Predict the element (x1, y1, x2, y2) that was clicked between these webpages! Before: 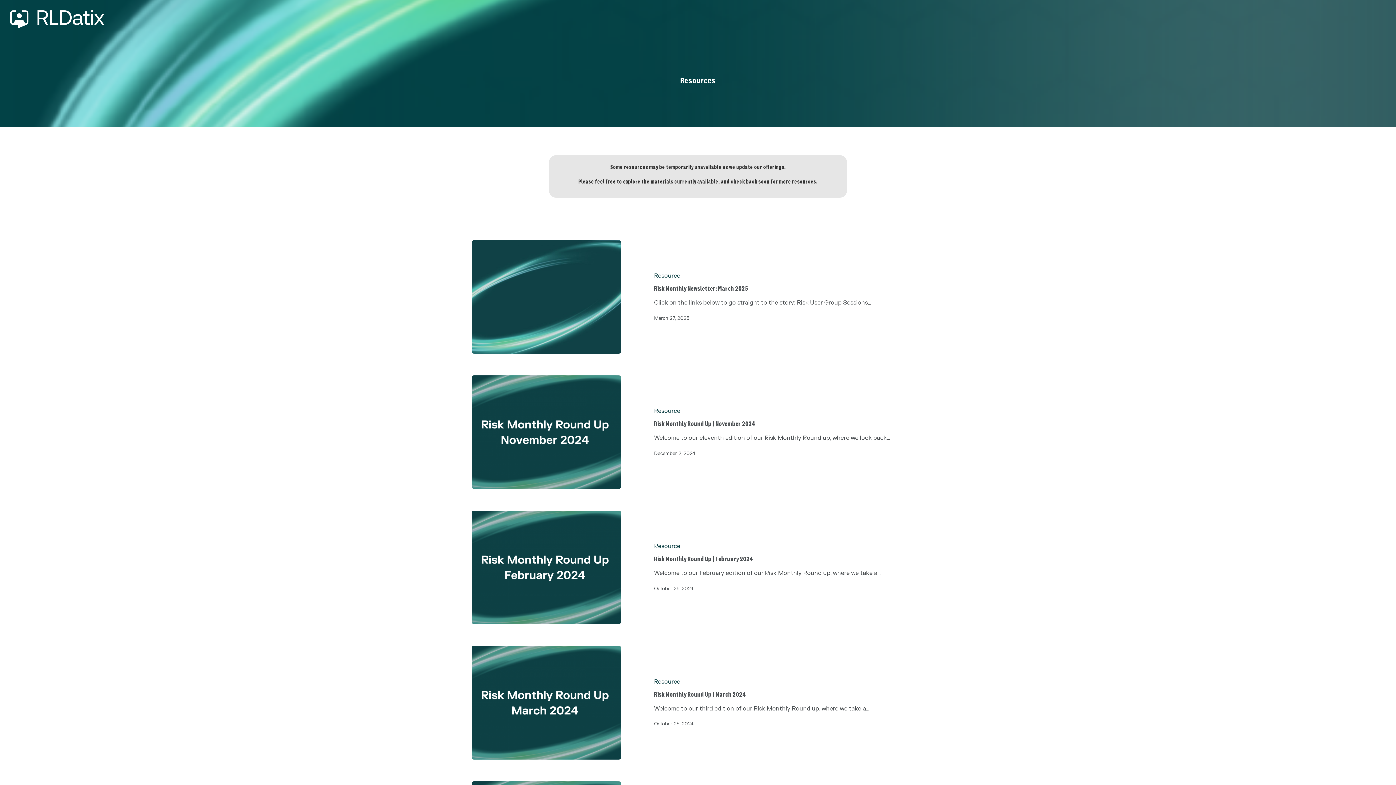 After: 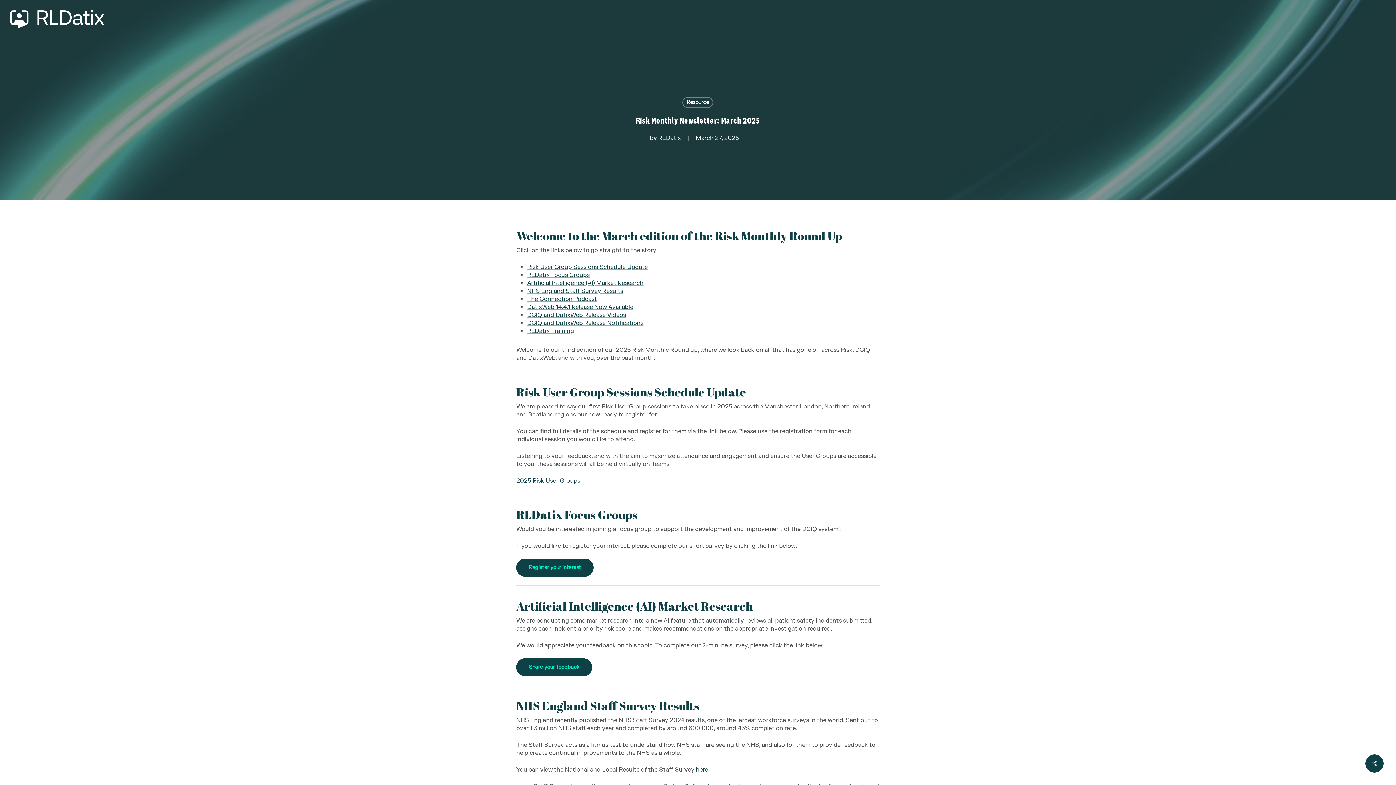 Action: label: Risk Monthly Newsletter: March 2025 bbox: (622, 240, 923, 353)